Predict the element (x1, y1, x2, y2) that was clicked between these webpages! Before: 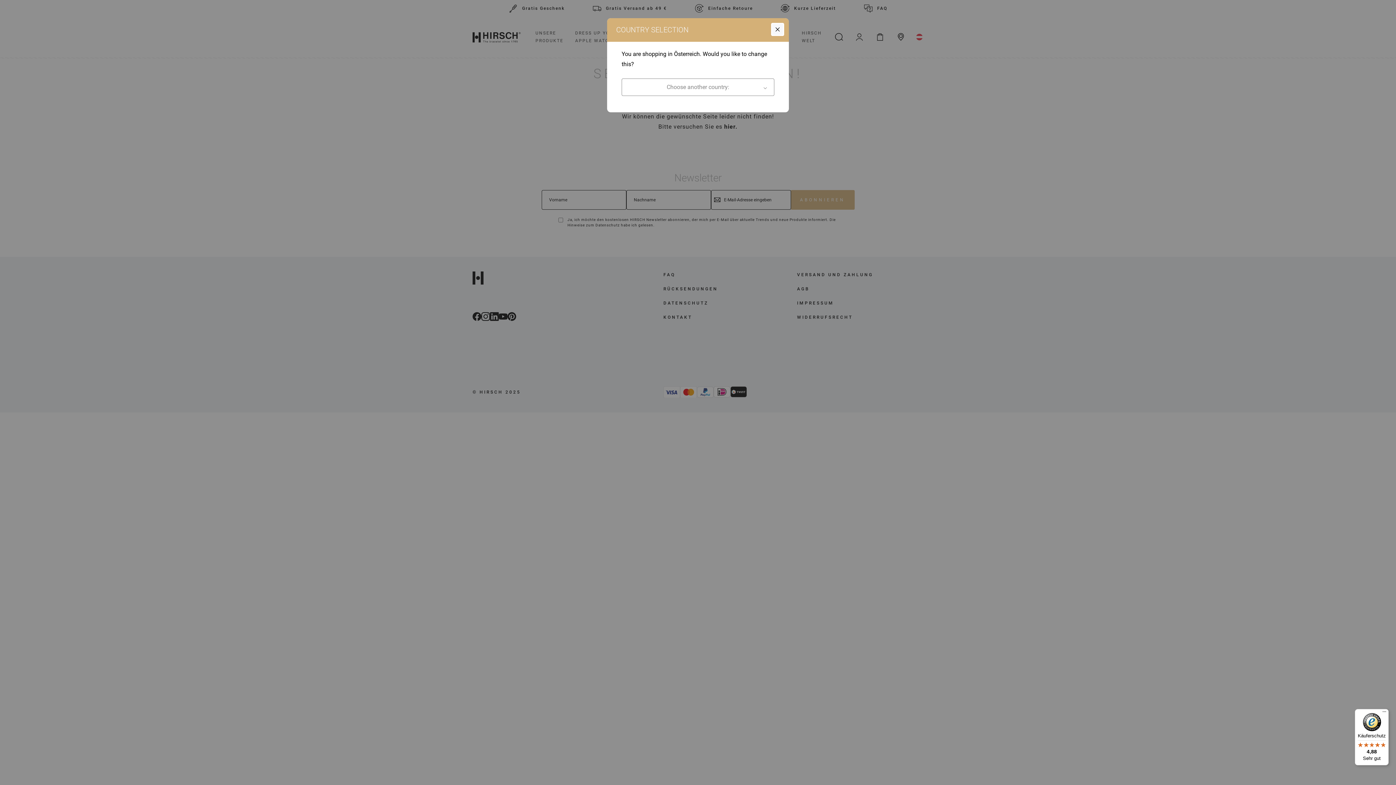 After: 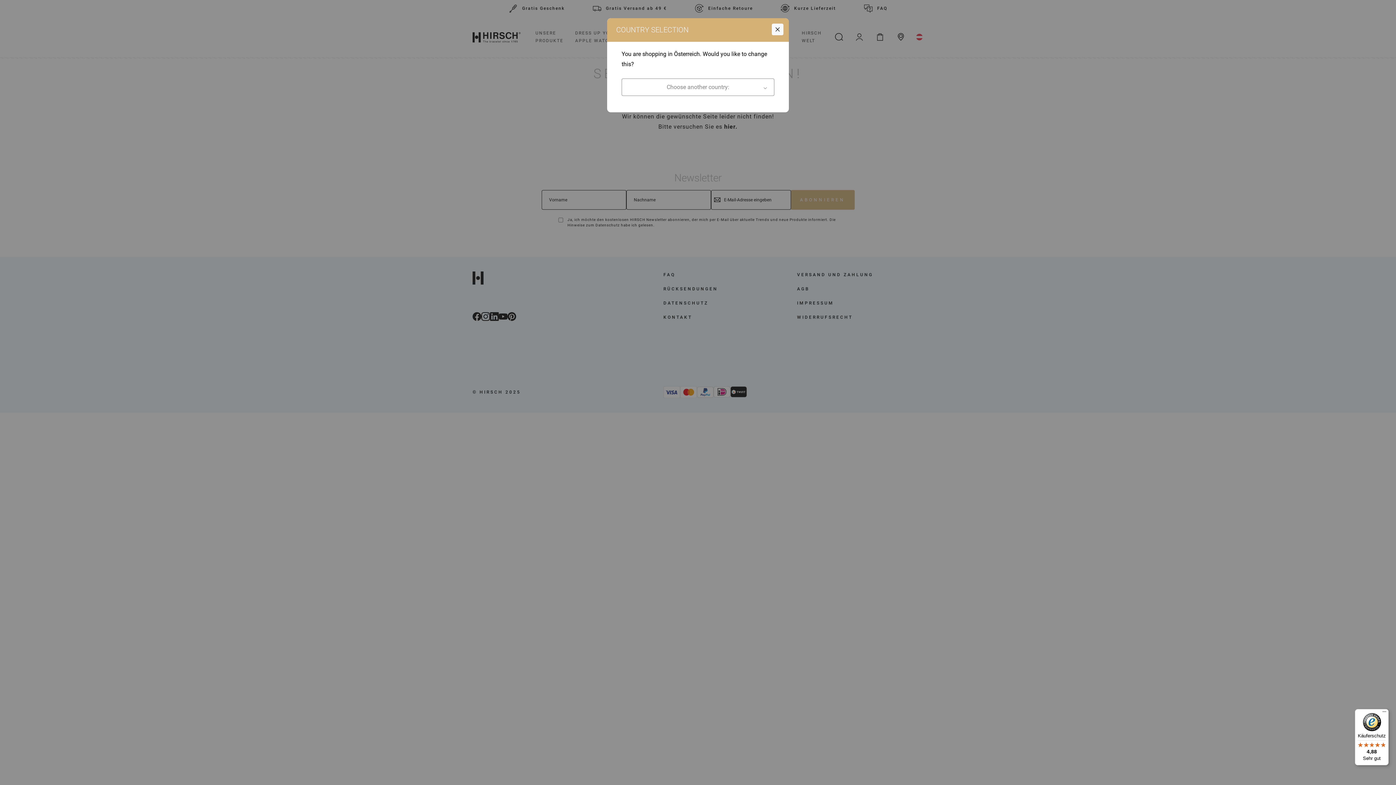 Action: bbox: (1355, 709, 1389, 765) label: Käuferschutz

4,88

Sehr gut